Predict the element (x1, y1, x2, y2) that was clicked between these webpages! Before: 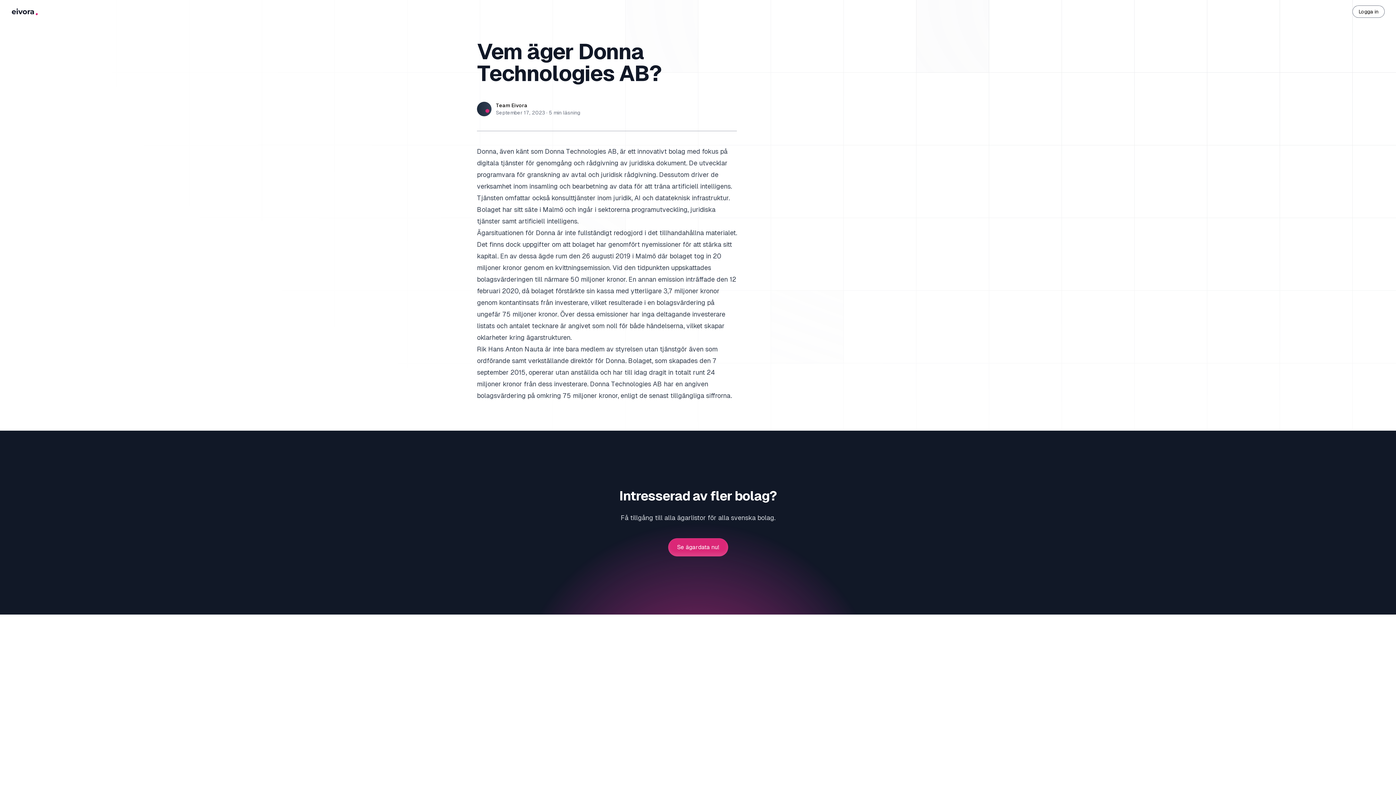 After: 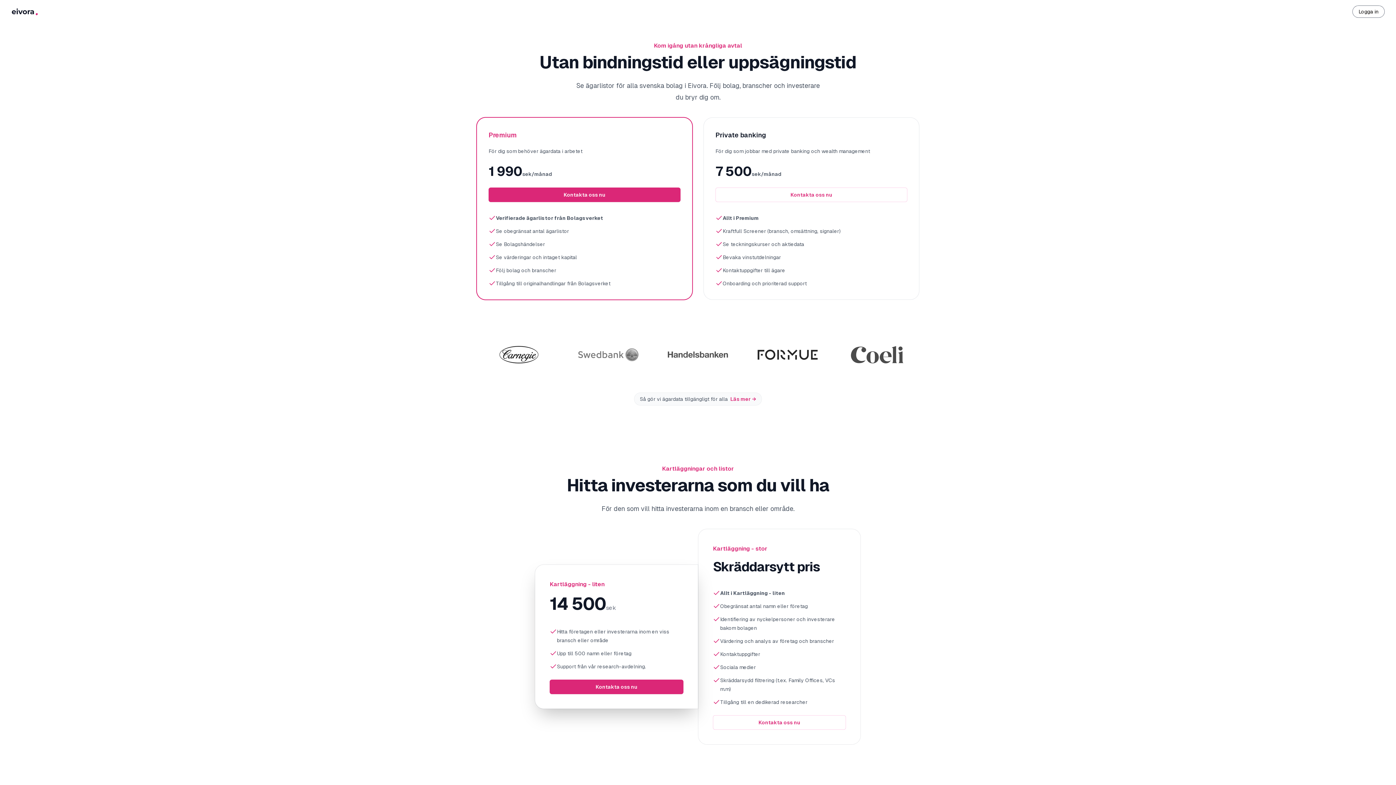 Action: bbox: (668, 538, 728, 556) label: Se ägardata nu!